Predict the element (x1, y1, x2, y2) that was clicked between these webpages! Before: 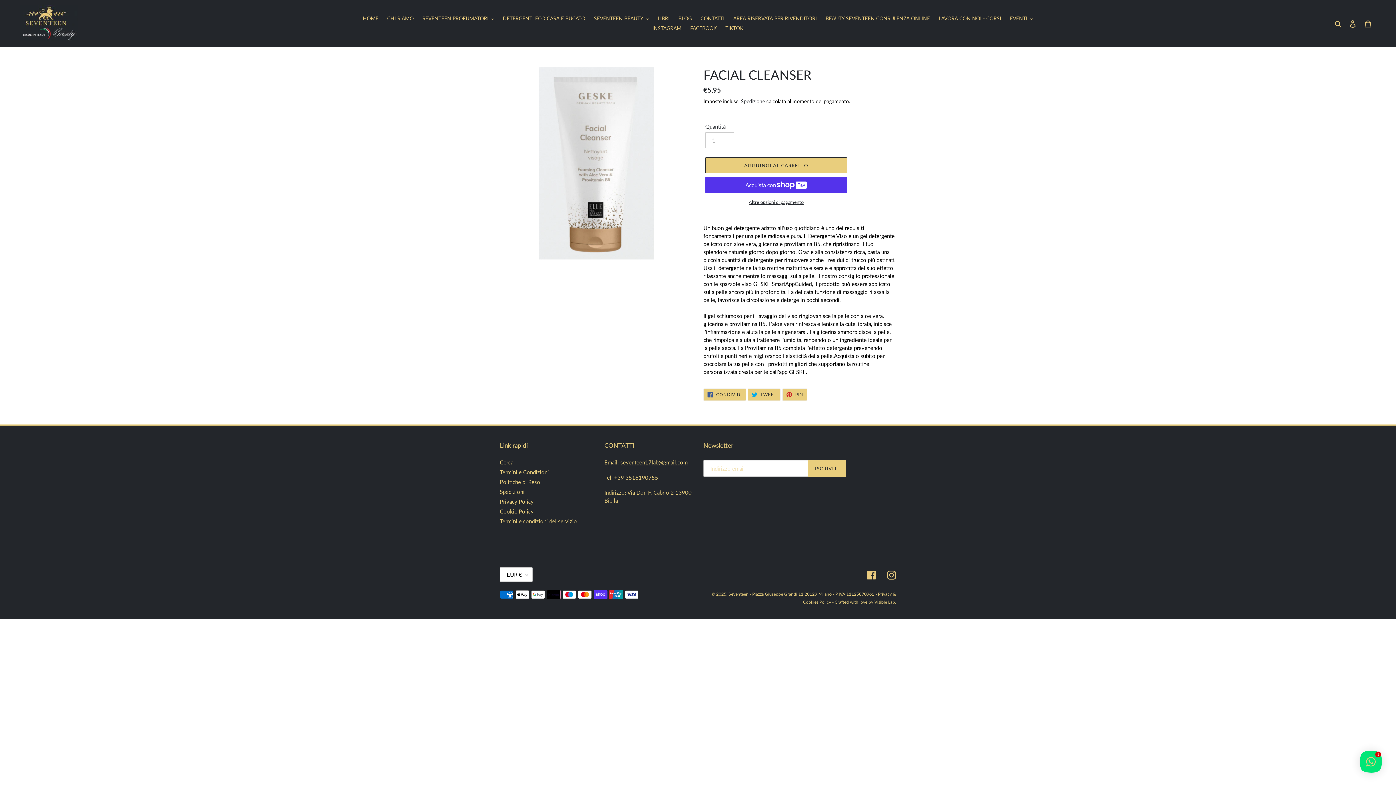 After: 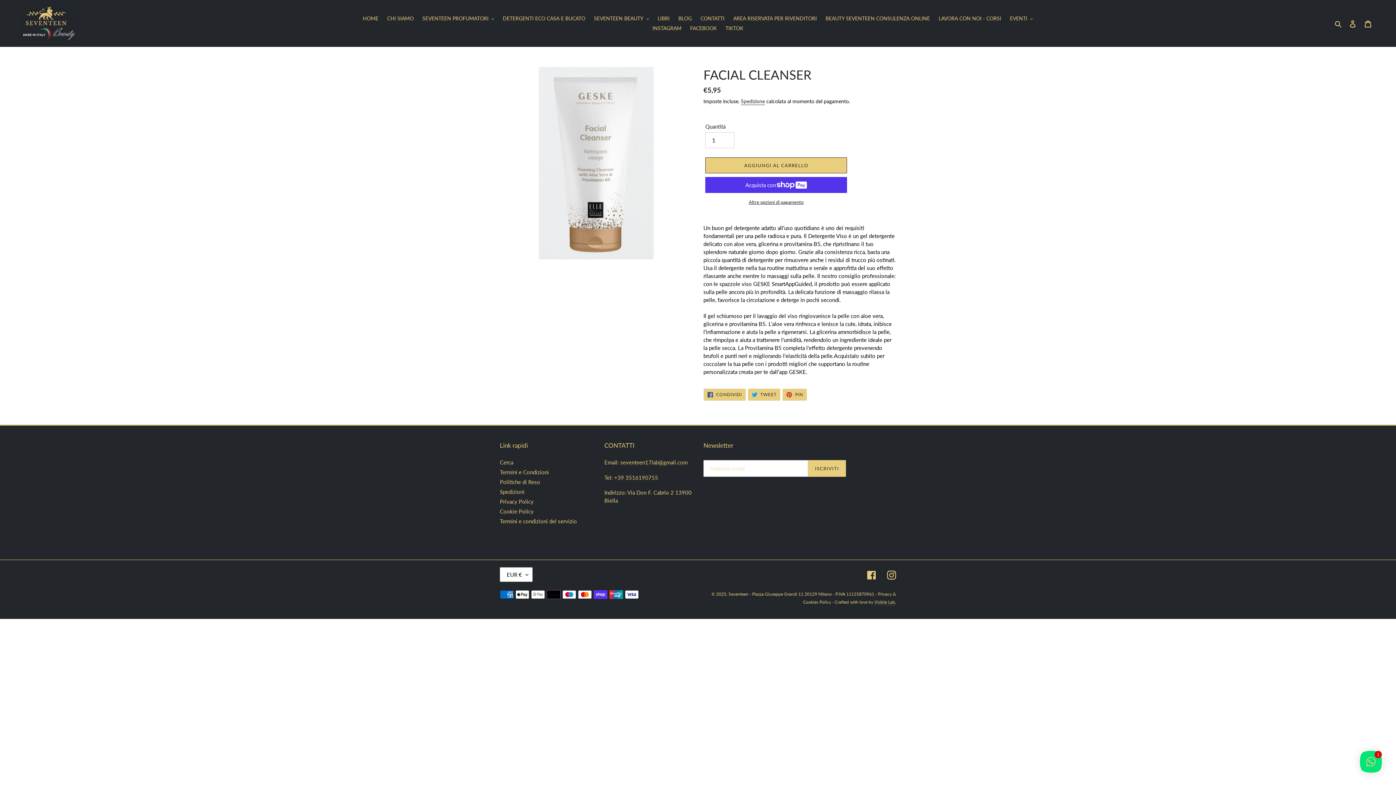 Action: bbox: (874, 599, 896, 605) label: Visible Lab.